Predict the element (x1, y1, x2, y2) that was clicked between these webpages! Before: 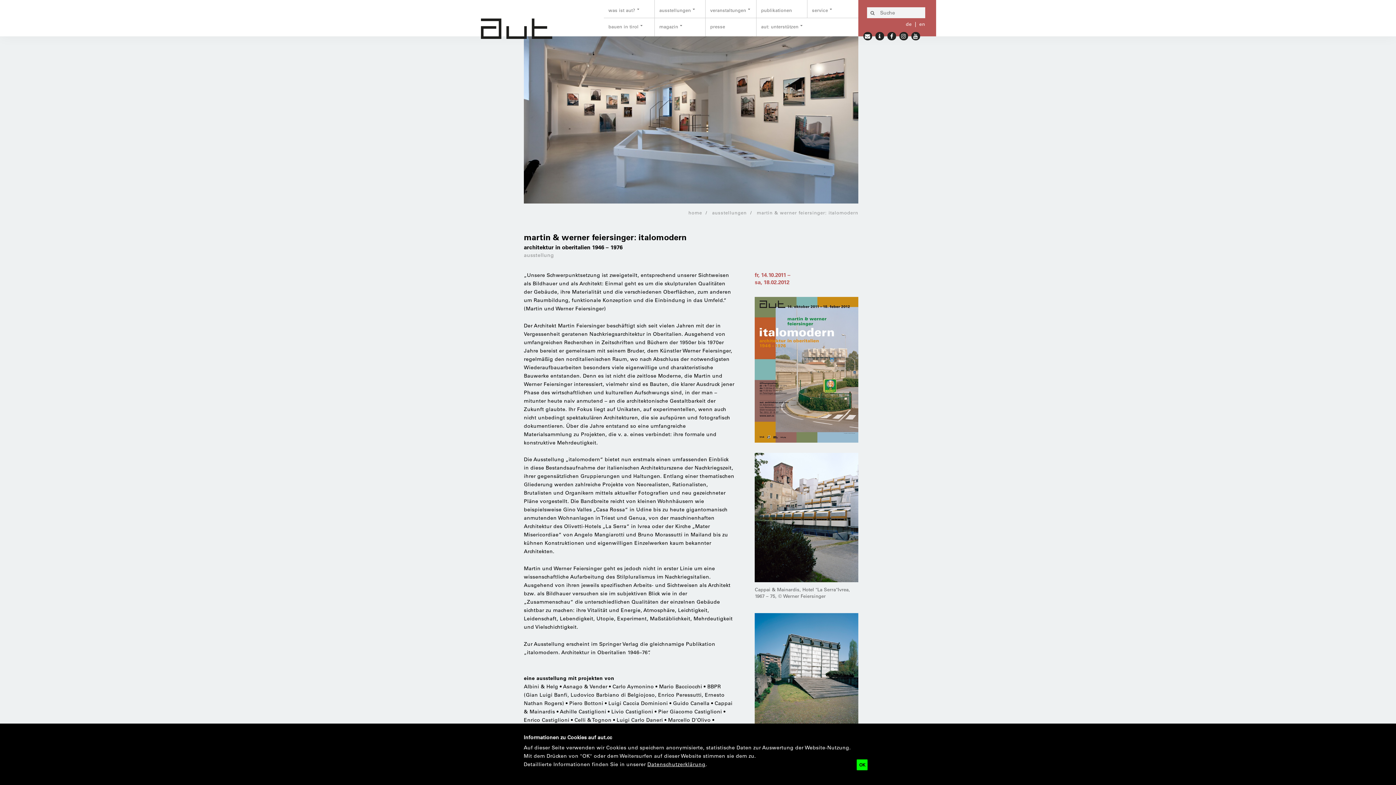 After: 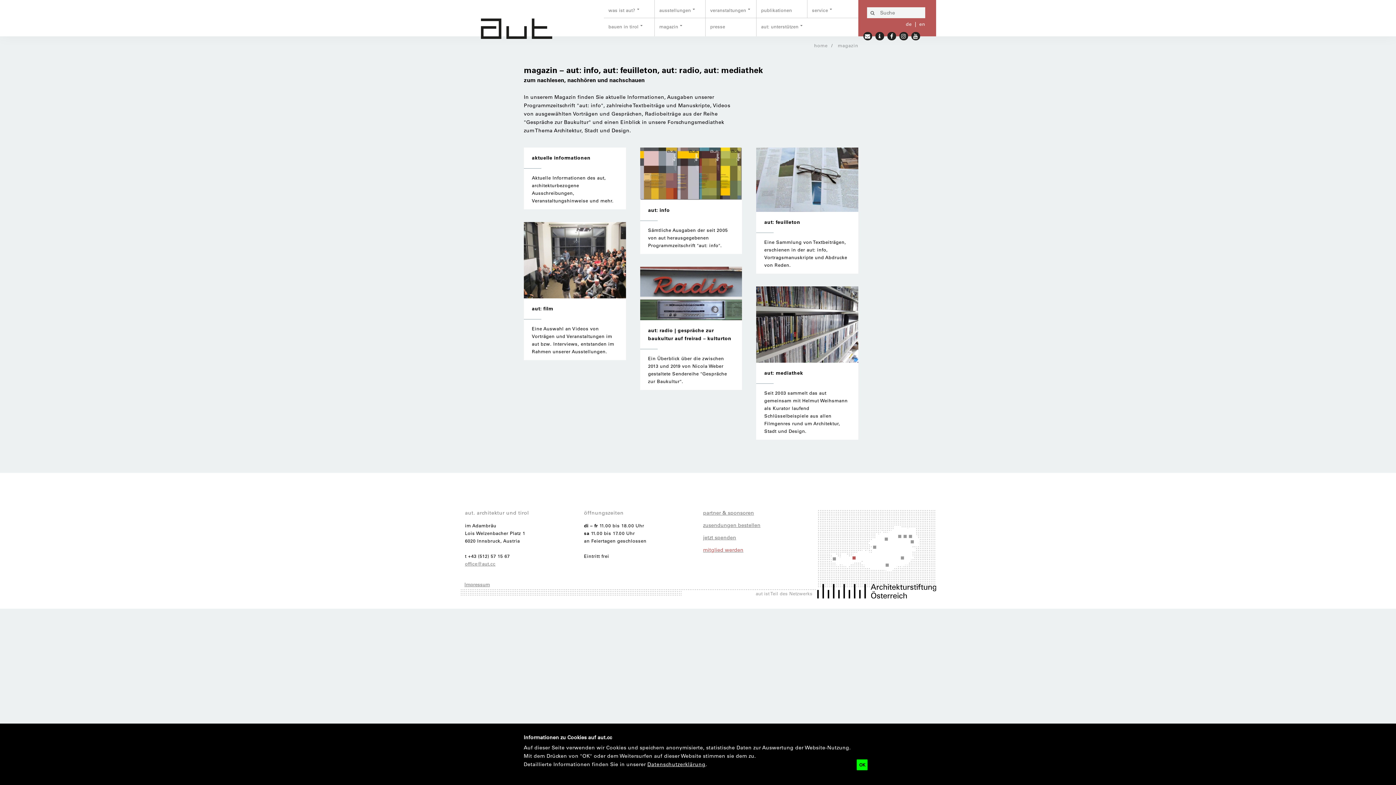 Action: label: magazin bbox: (654, 17, 705, 35)